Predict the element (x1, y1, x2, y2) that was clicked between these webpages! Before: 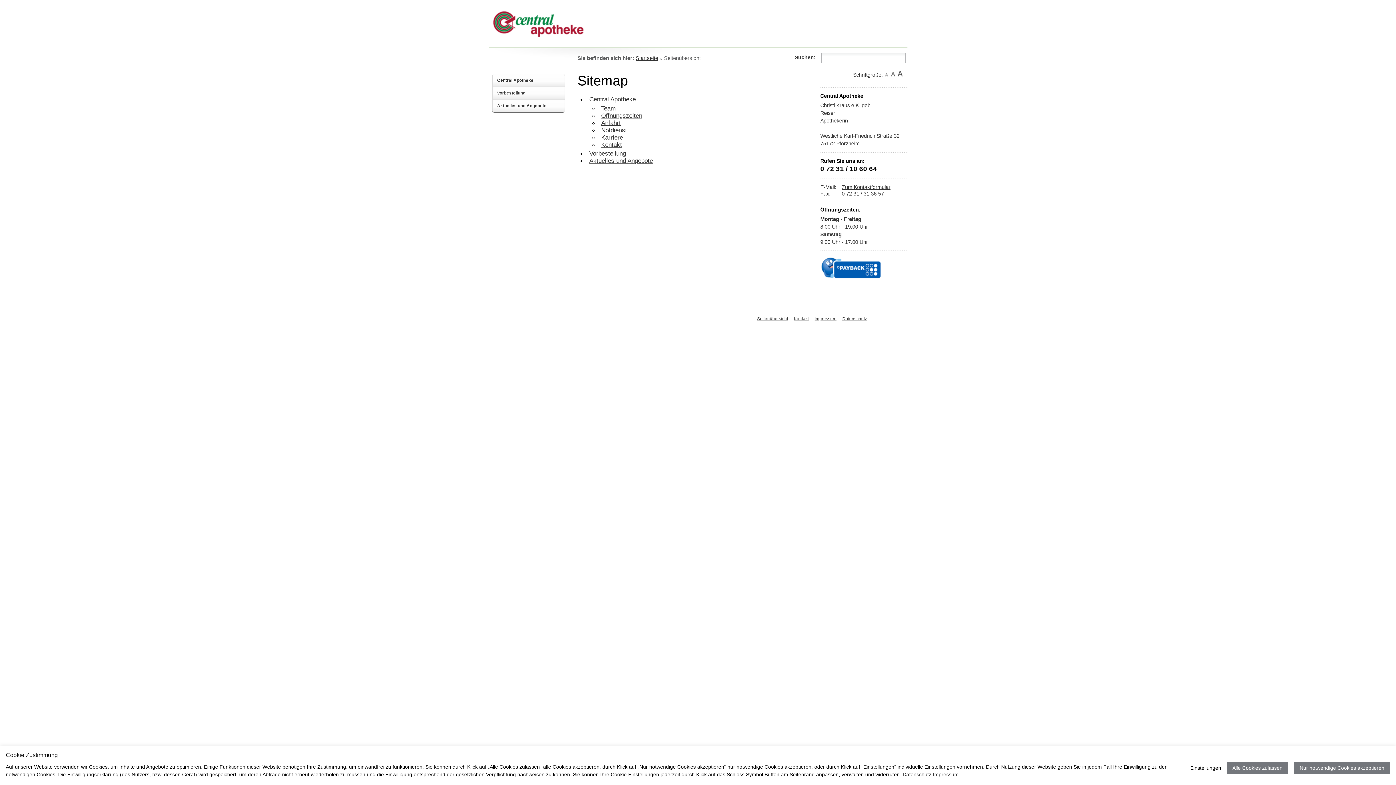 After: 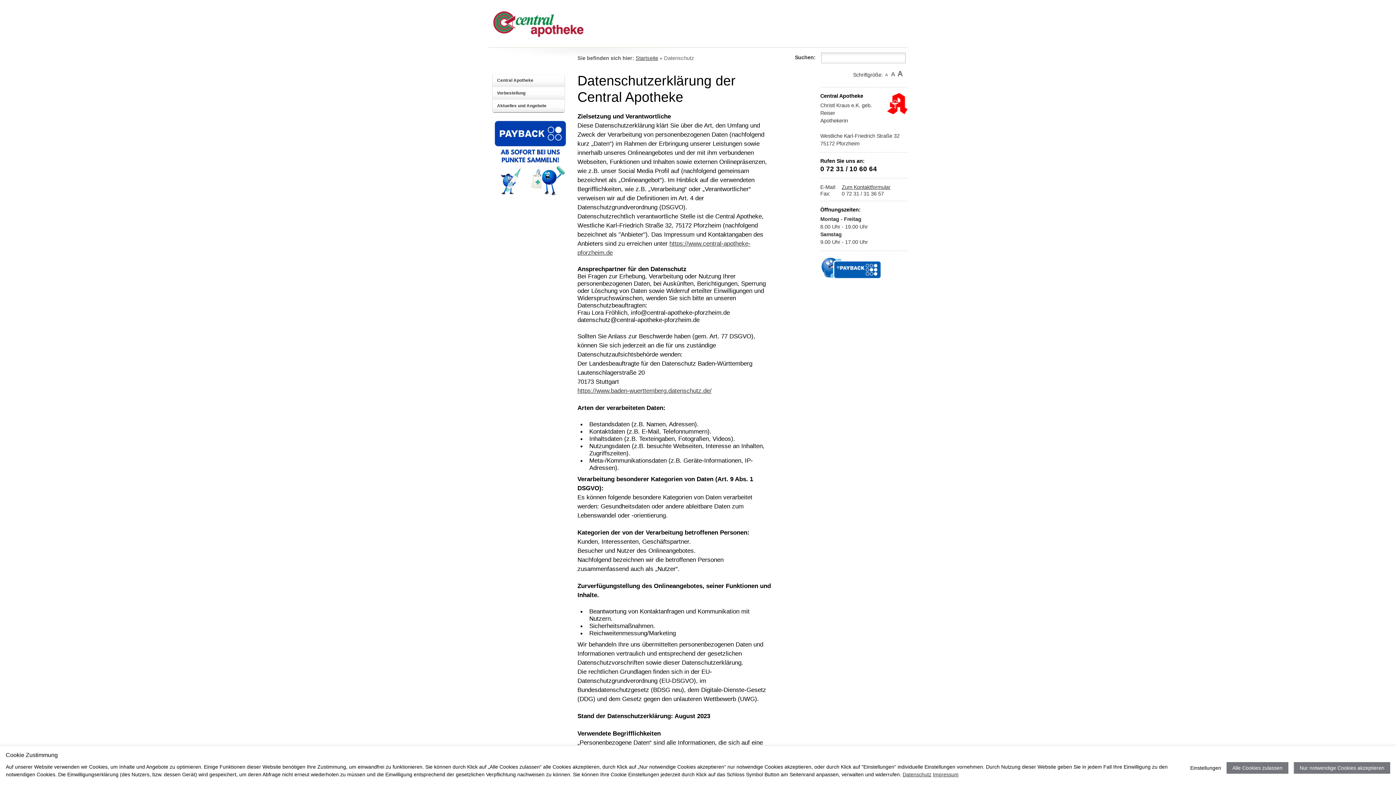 Action: label: Datenschutz bbox: (842, 316, 867, 321)